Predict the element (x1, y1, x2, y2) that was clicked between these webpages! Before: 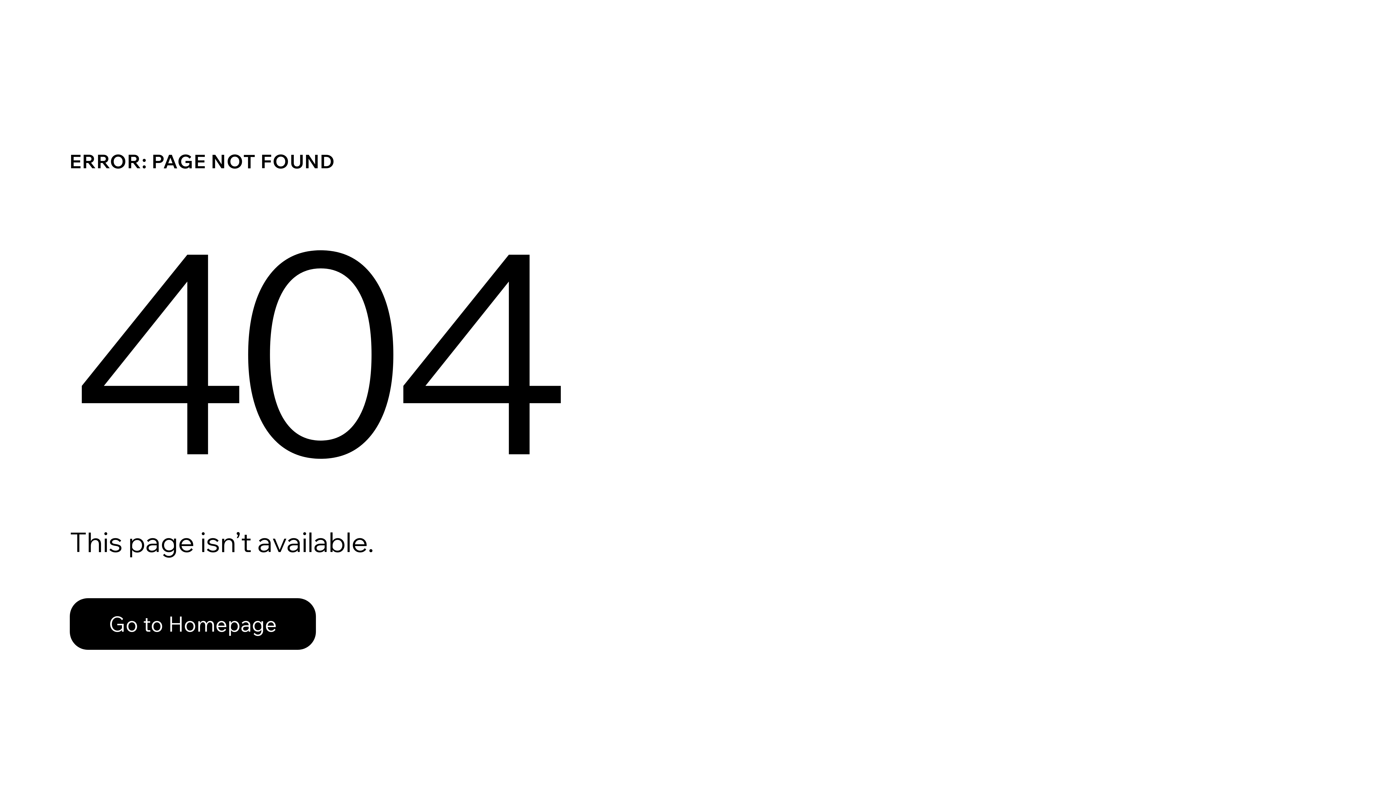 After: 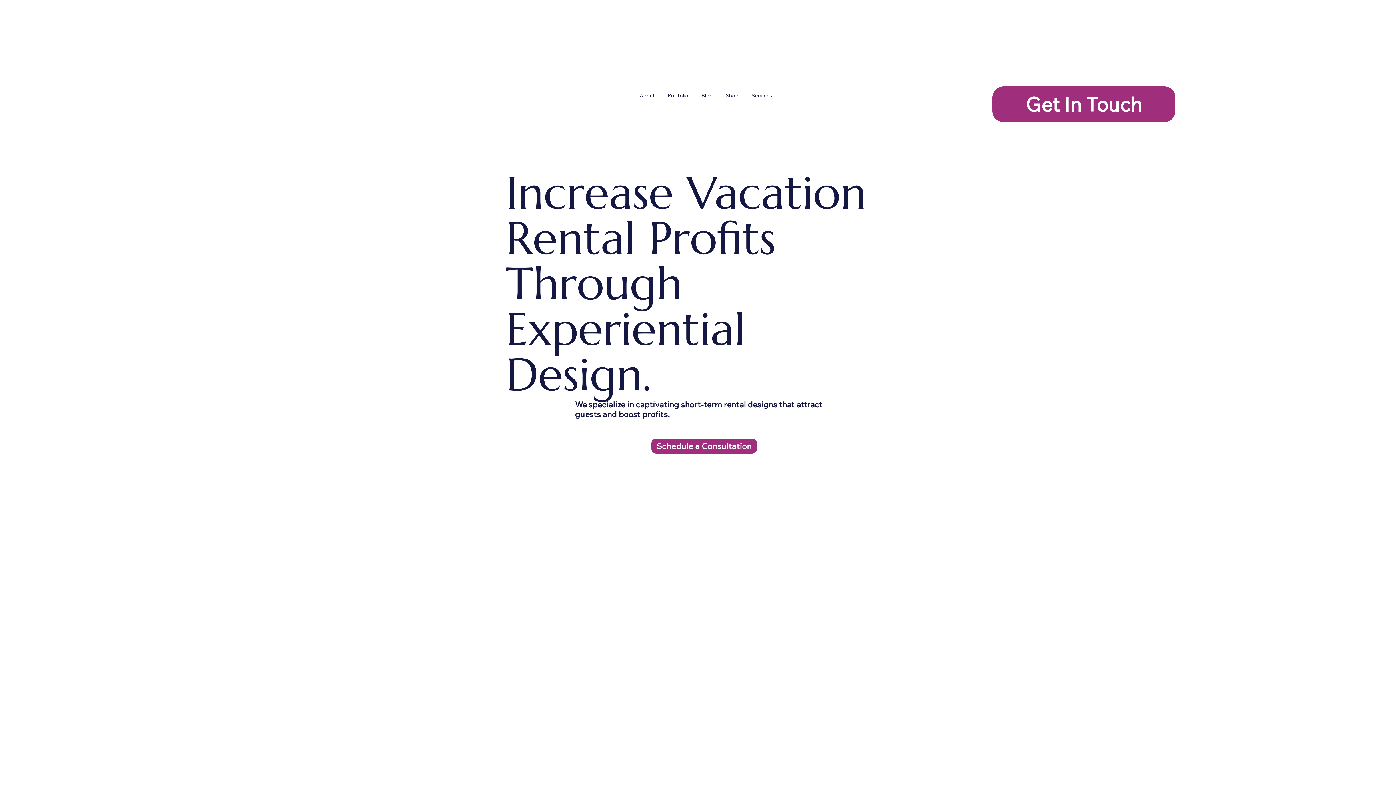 Action: bbox: (69, 598, 316, 650) label: Go to Homepage